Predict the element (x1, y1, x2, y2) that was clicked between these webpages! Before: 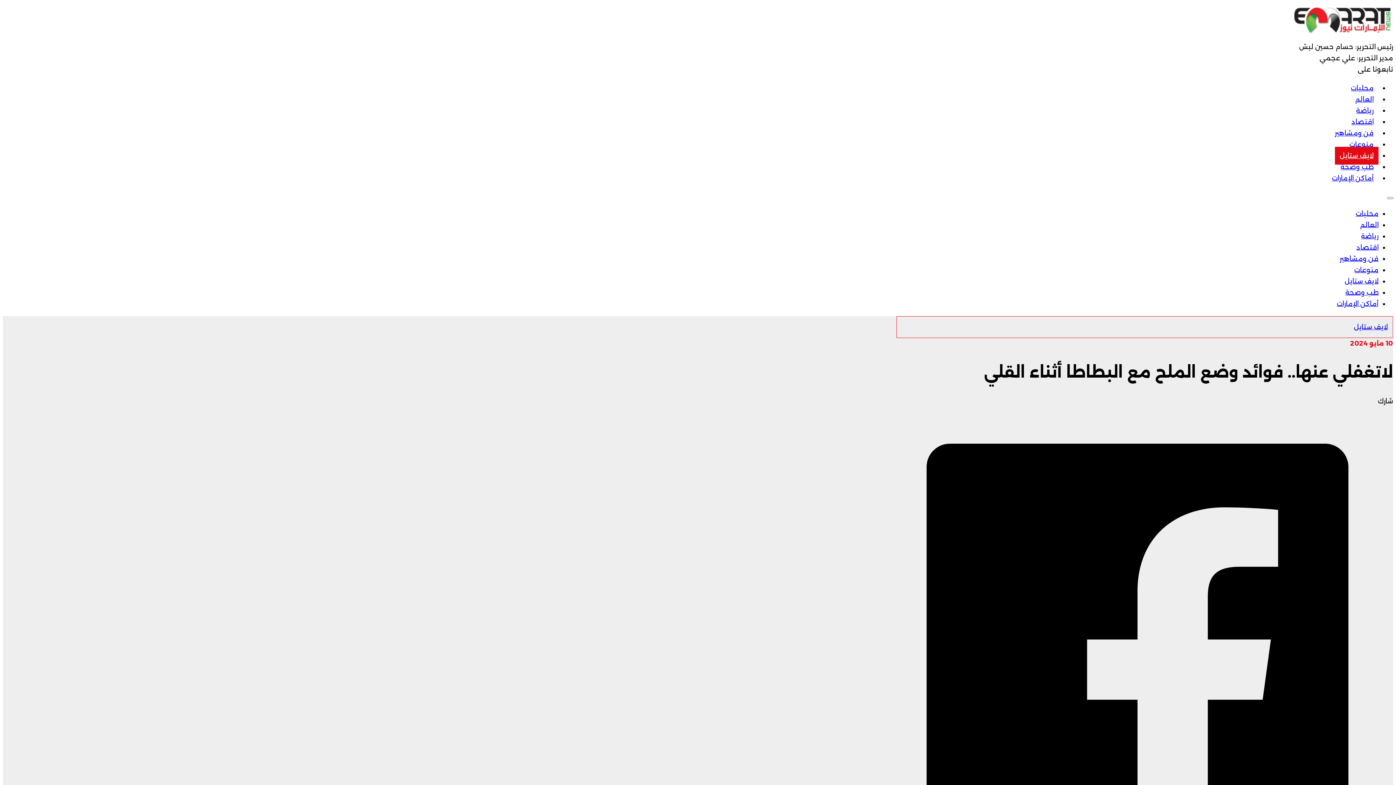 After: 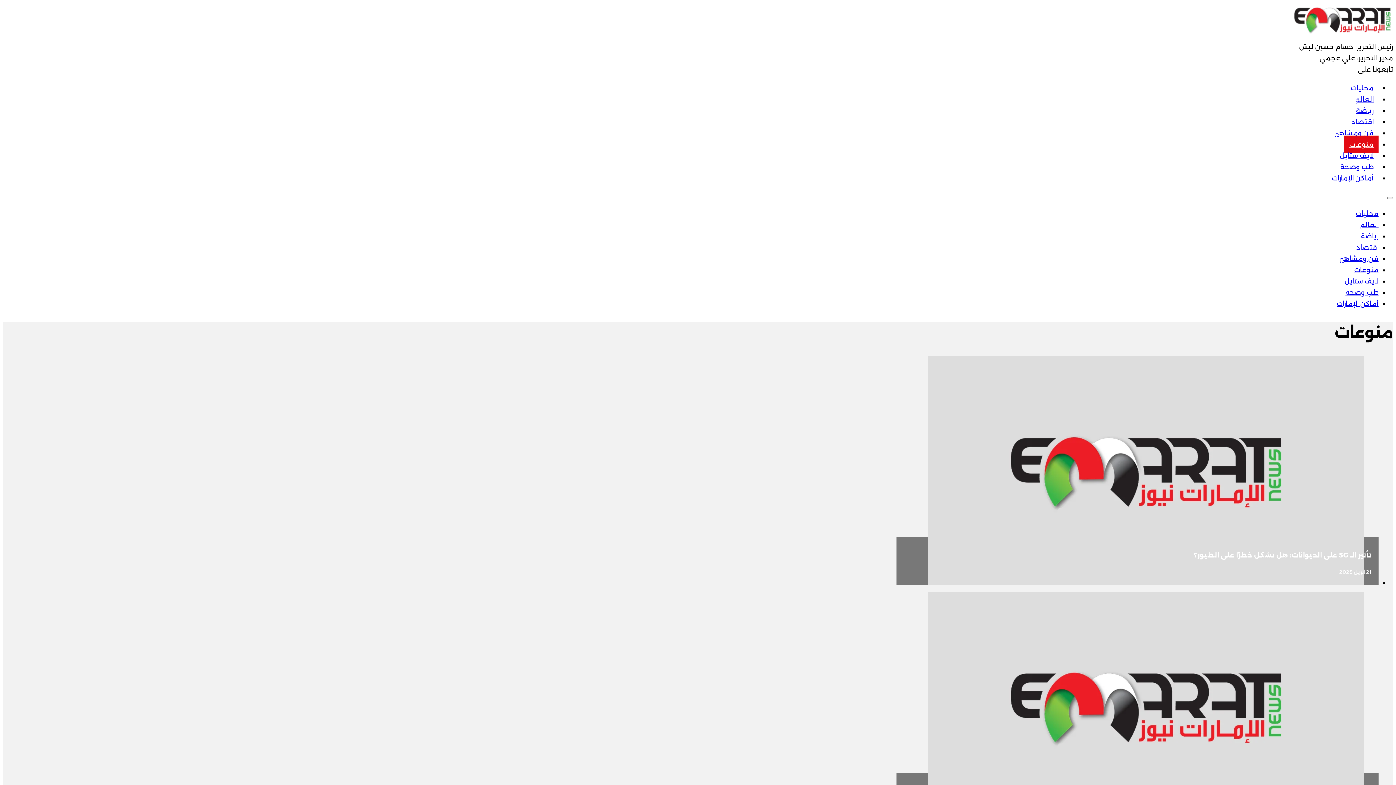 Action: label: منوعات bbox: (1354, 266, 1378, 274)